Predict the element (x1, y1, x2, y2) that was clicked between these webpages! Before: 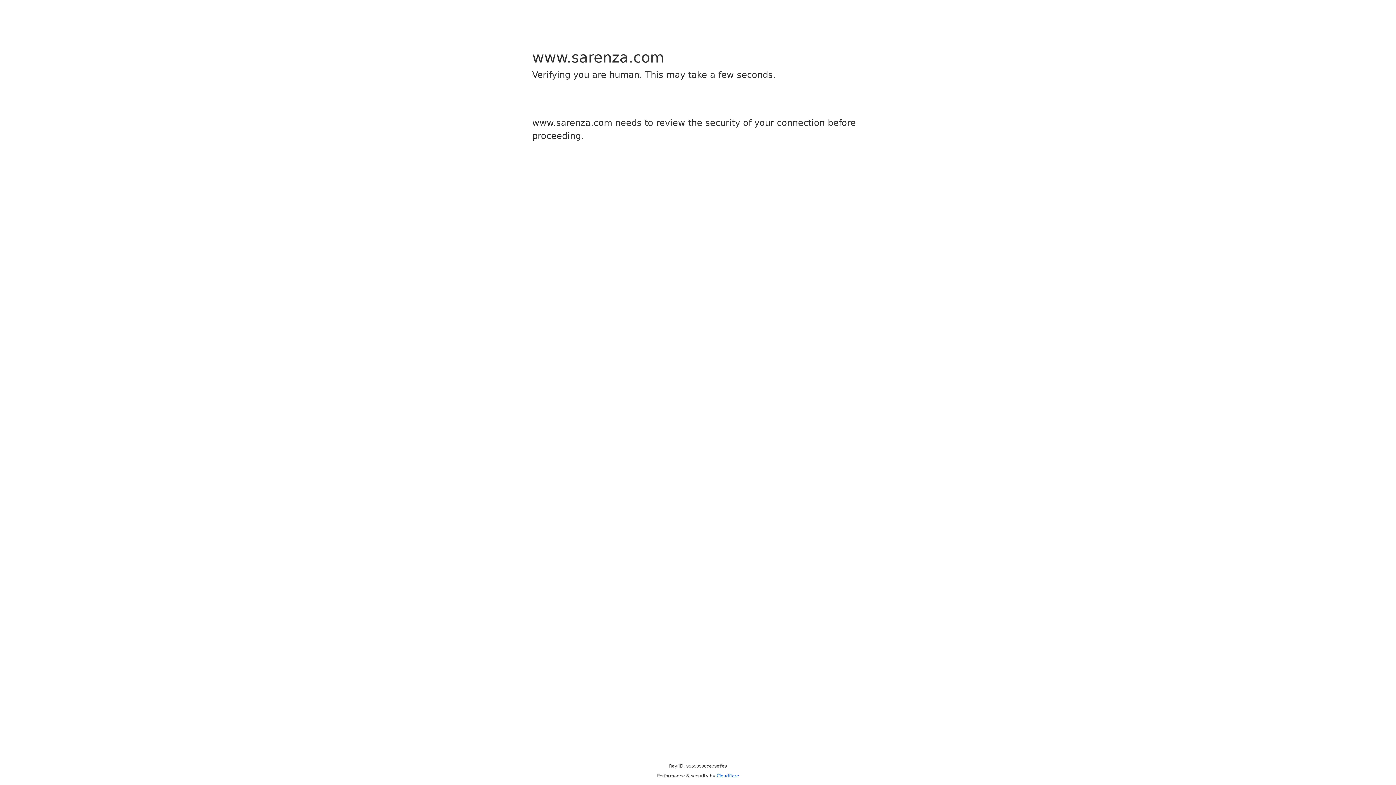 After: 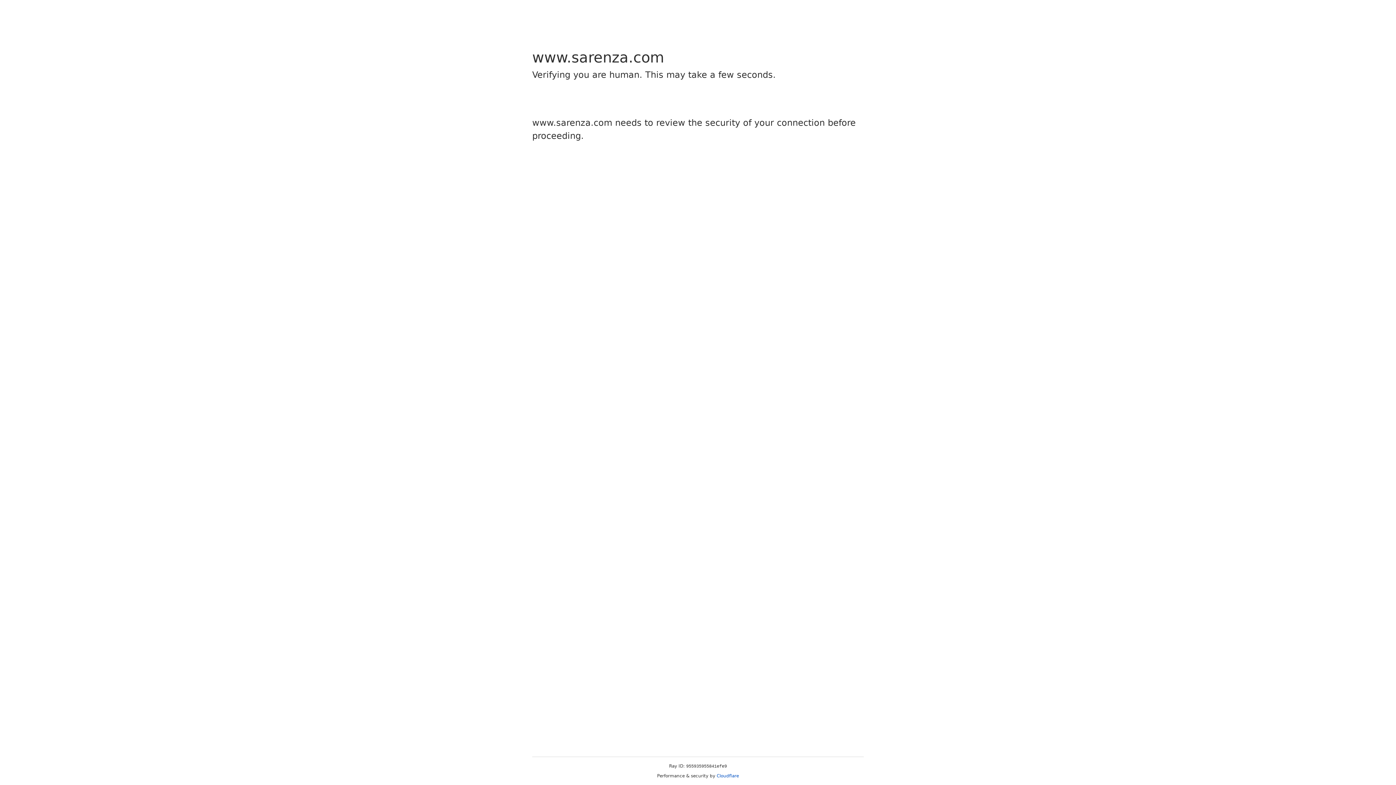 Action: bbox: (716, 773, 739, 778) label: Cloudflare